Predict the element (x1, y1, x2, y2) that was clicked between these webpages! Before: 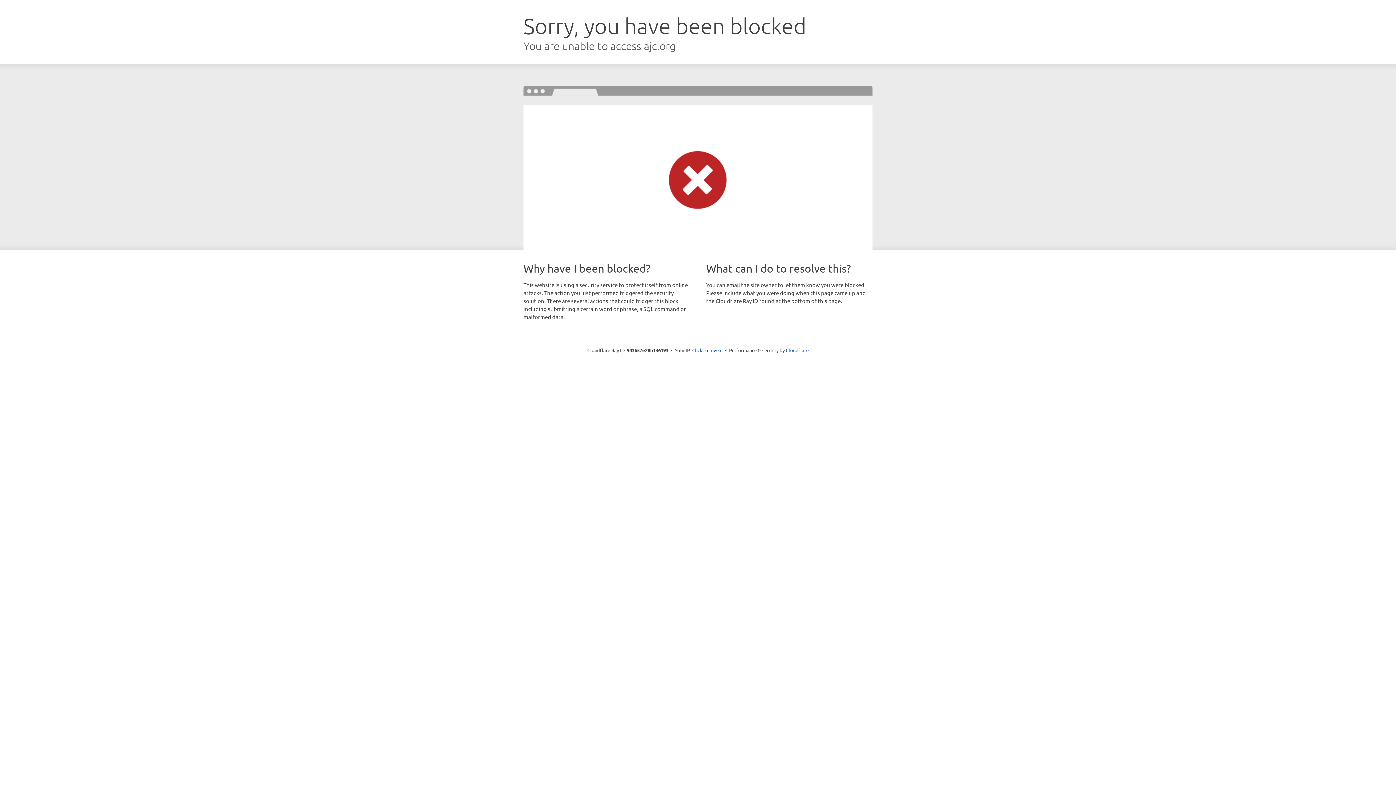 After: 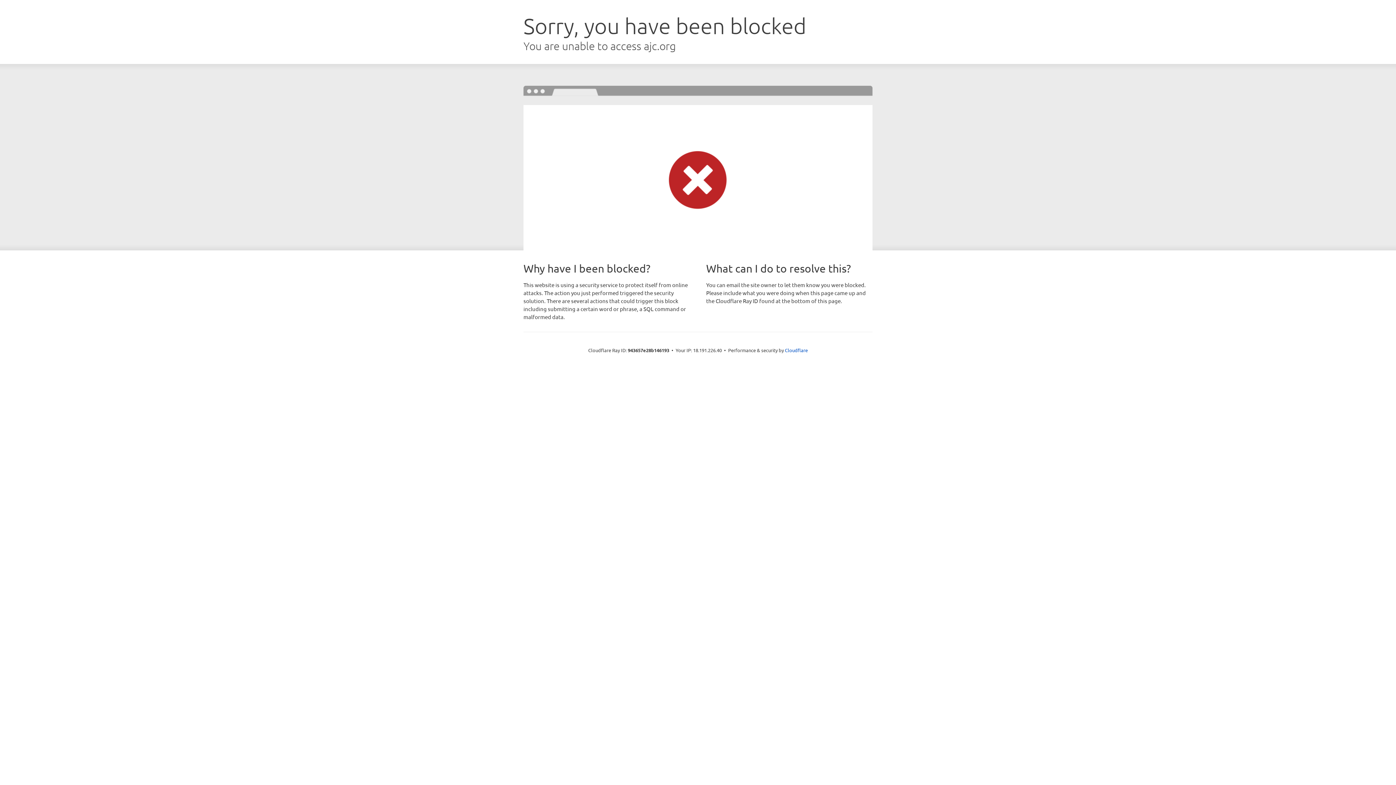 Action: label: Click to reveal bbox: (692, 346, 722, 353)